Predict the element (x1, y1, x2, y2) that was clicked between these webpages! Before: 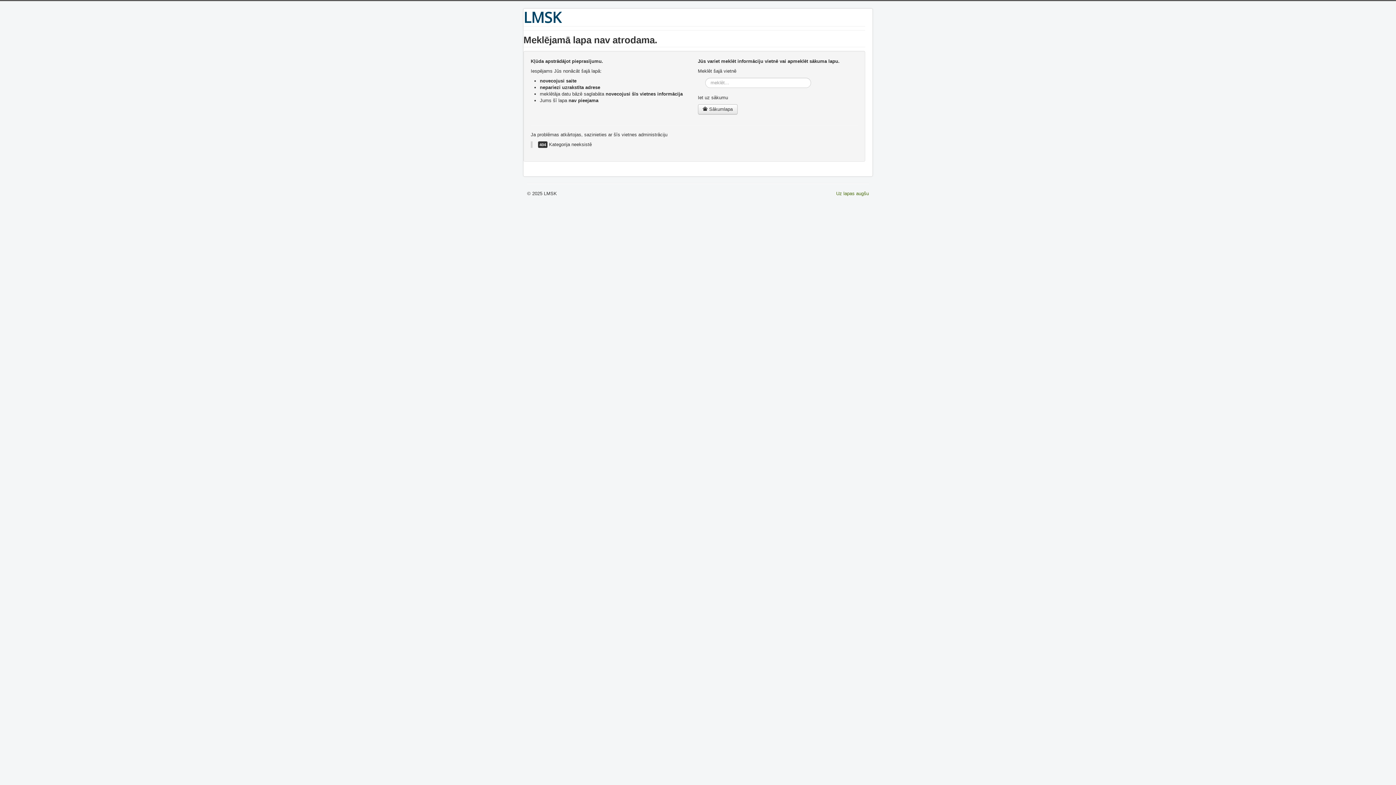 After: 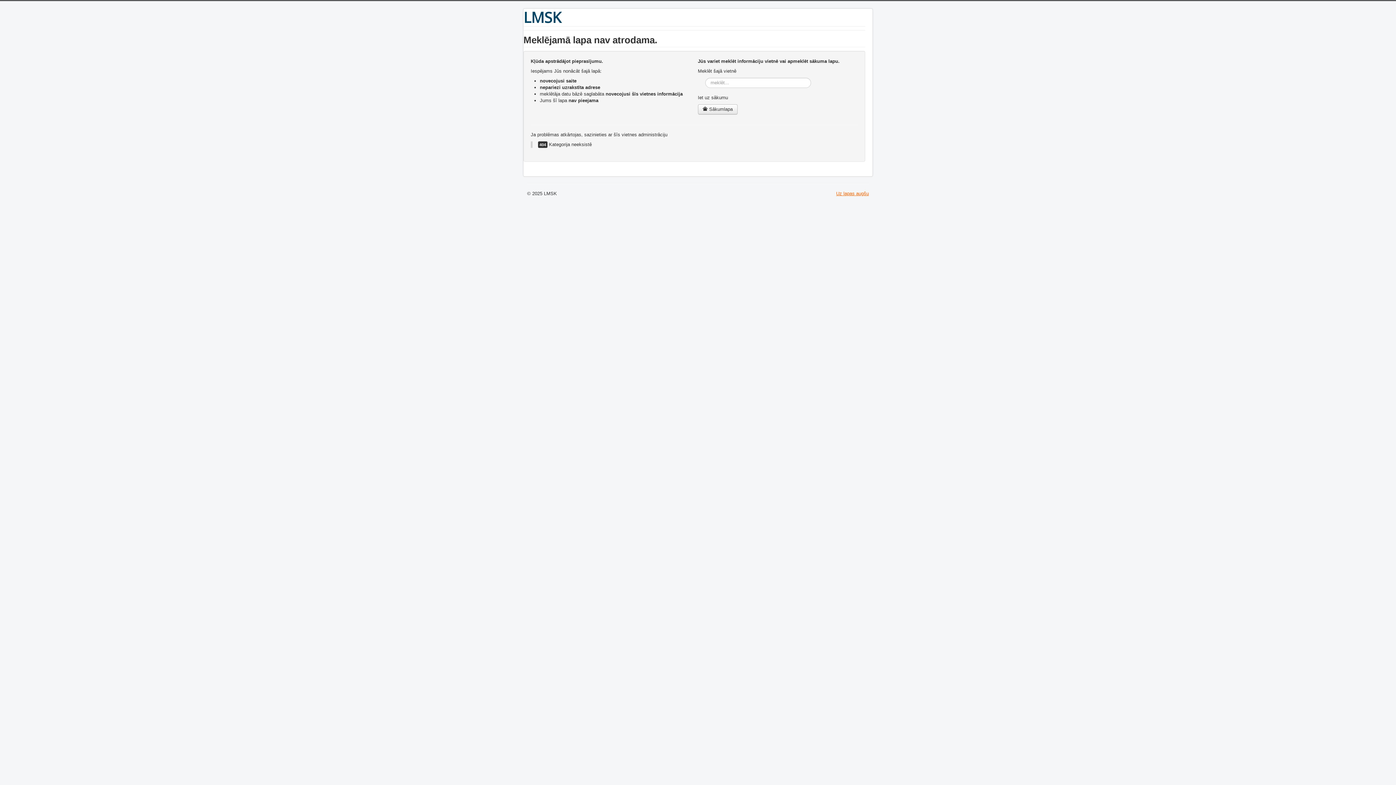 Action: label: Uz lapas augšu bbox: (836, 190, 869, 196)